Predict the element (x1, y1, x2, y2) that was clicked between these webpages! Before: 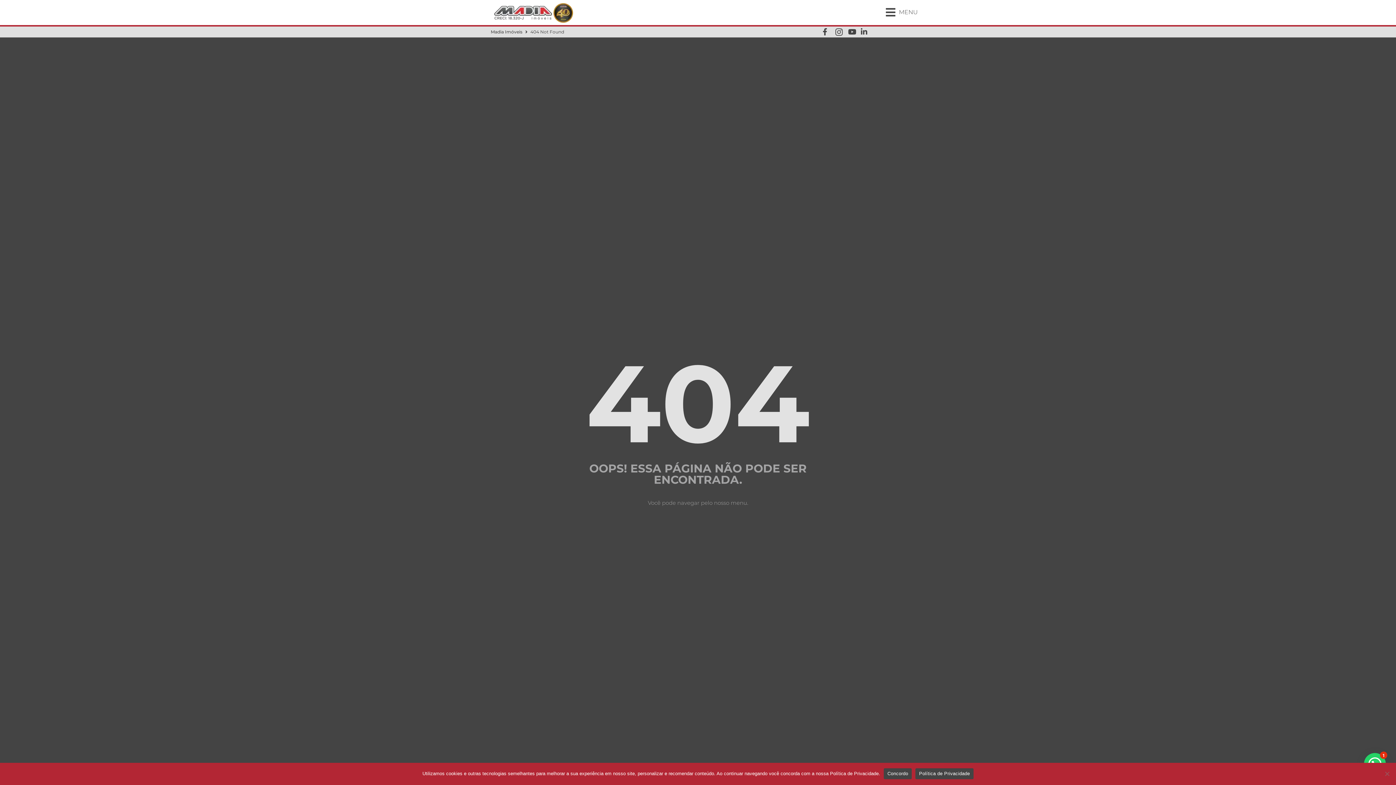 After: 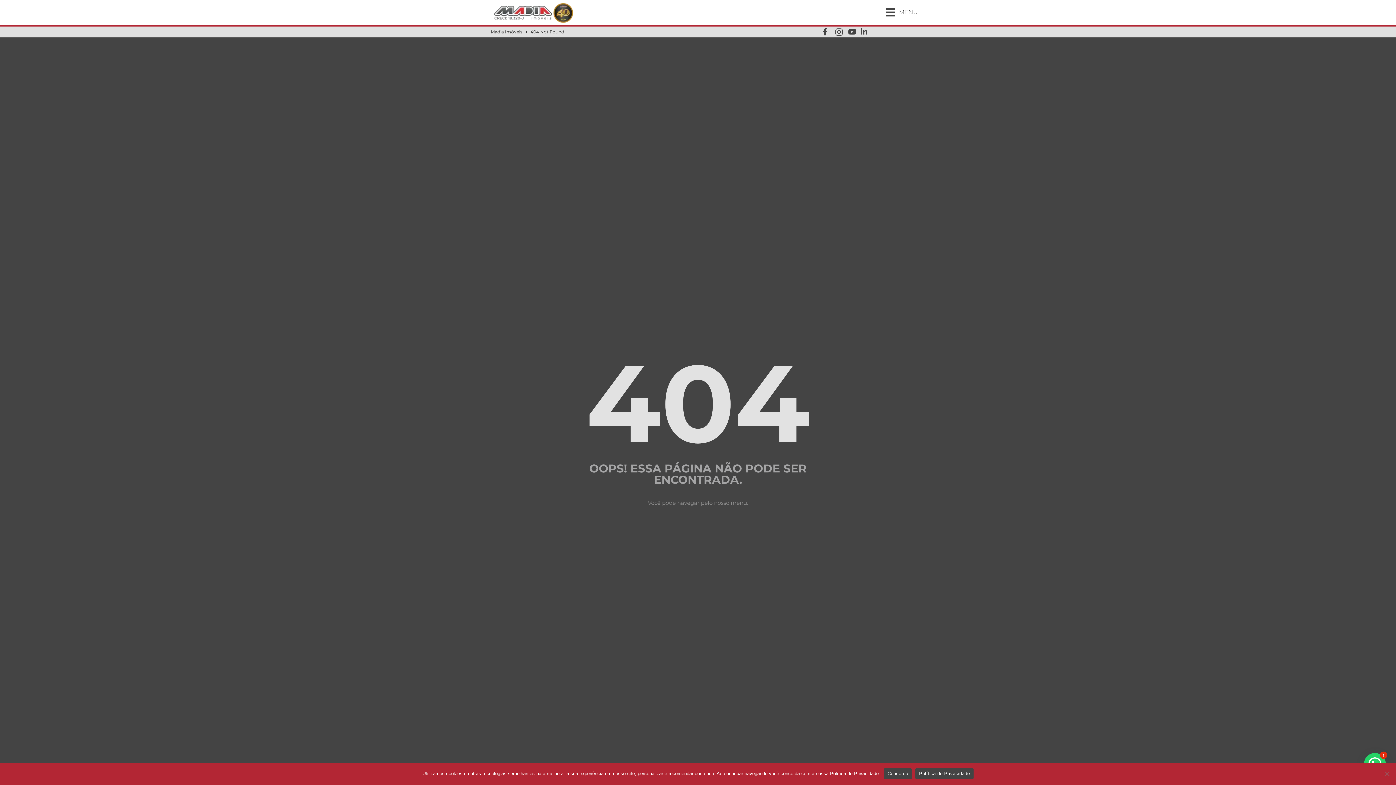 Action: label: Política de Privacidade bbox: (915, 768, 973, 779)